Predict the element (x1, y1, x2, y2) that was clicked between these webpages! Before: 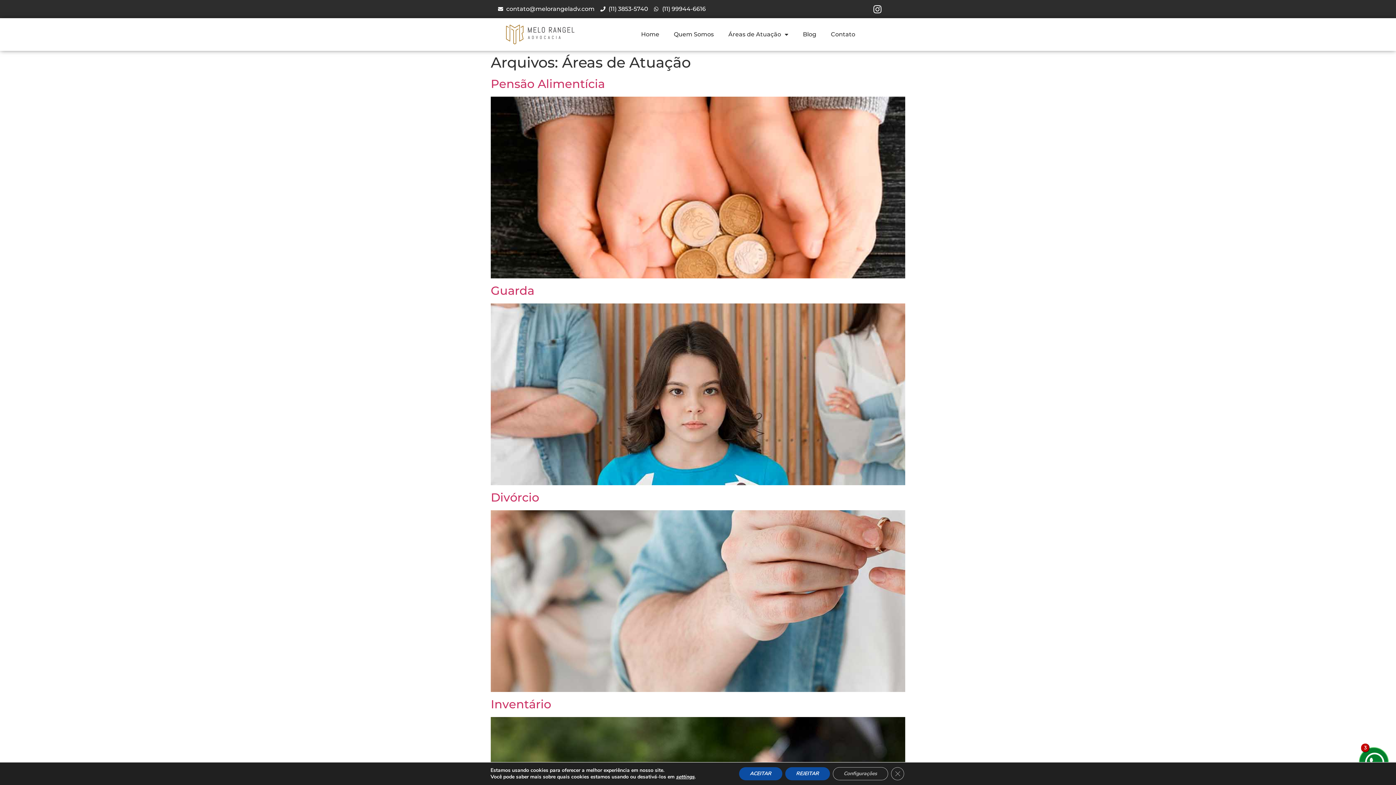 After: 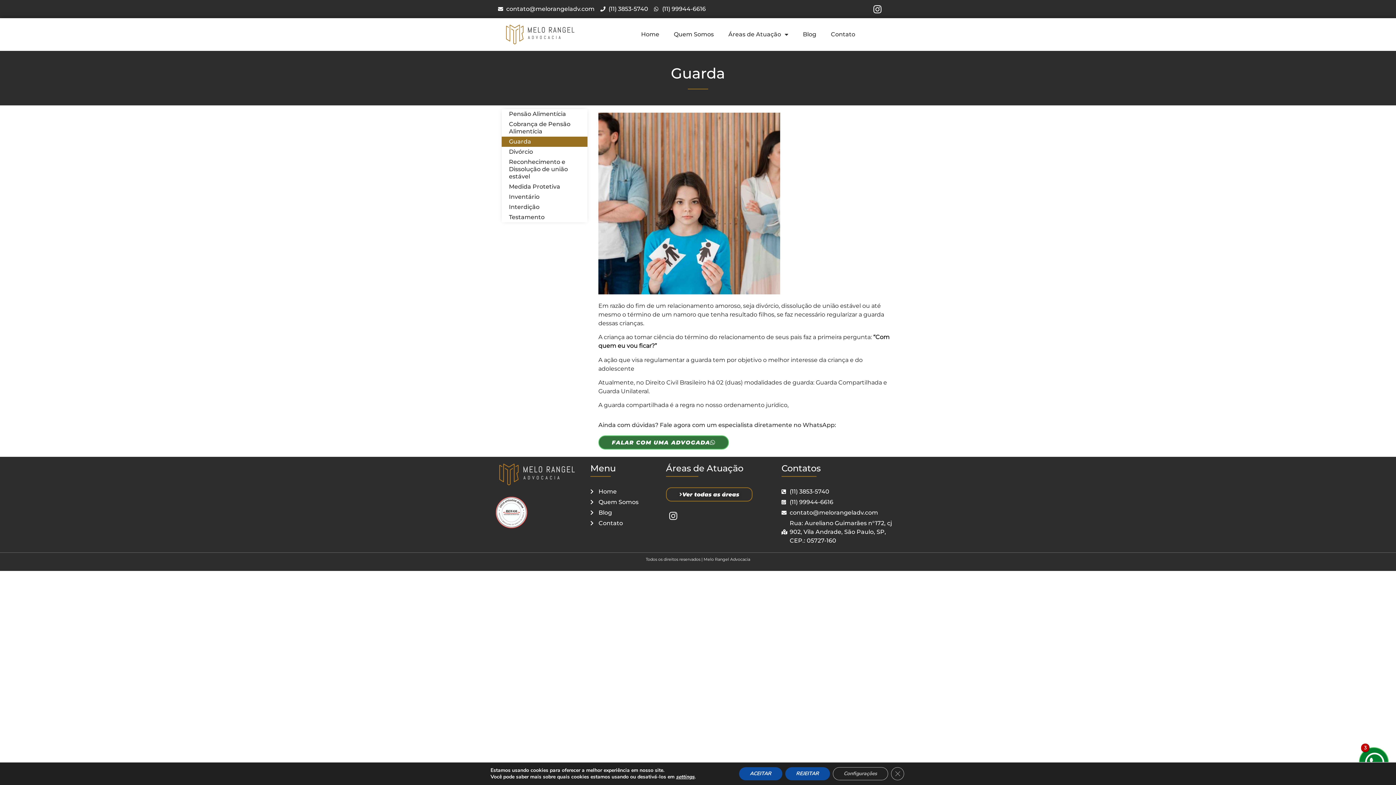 Action: bbox: (490, 479, 905, 486)